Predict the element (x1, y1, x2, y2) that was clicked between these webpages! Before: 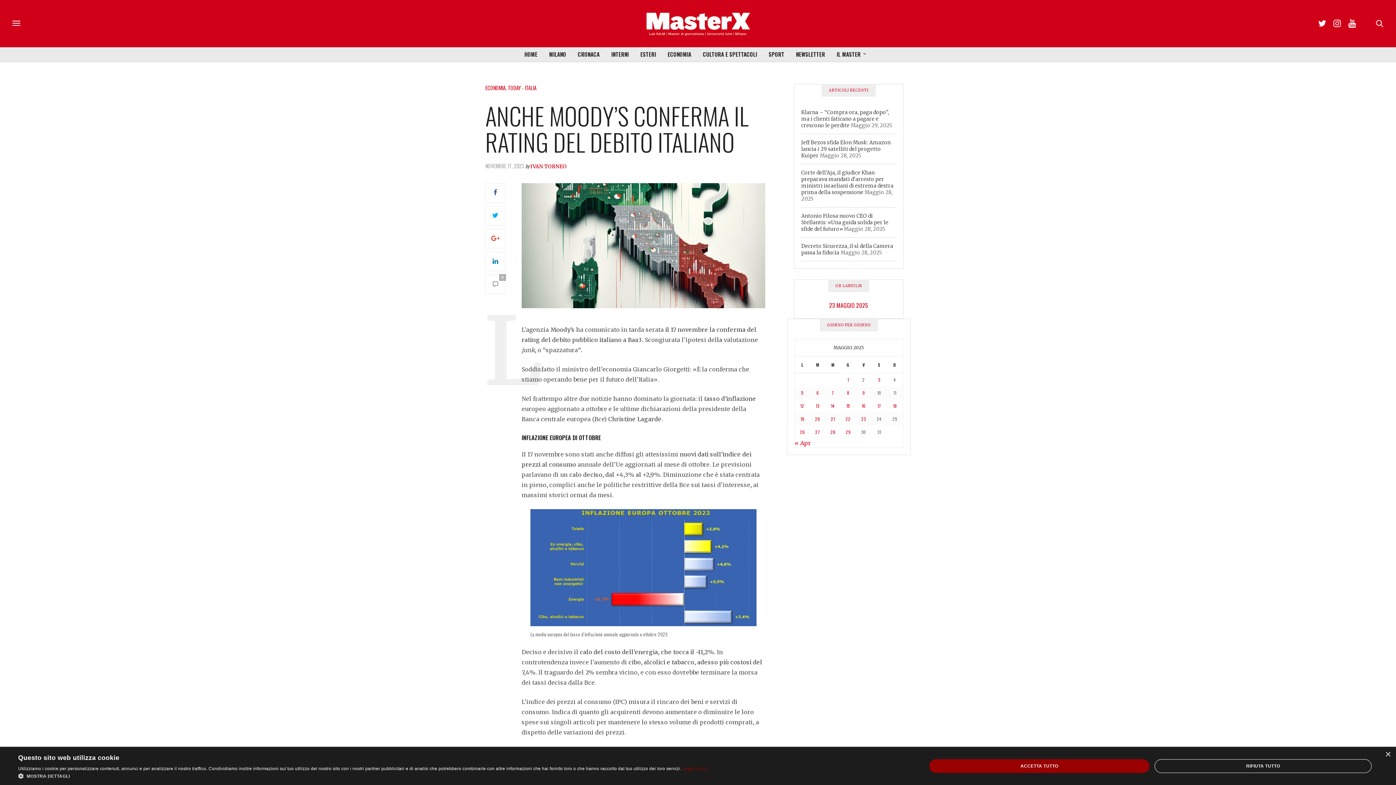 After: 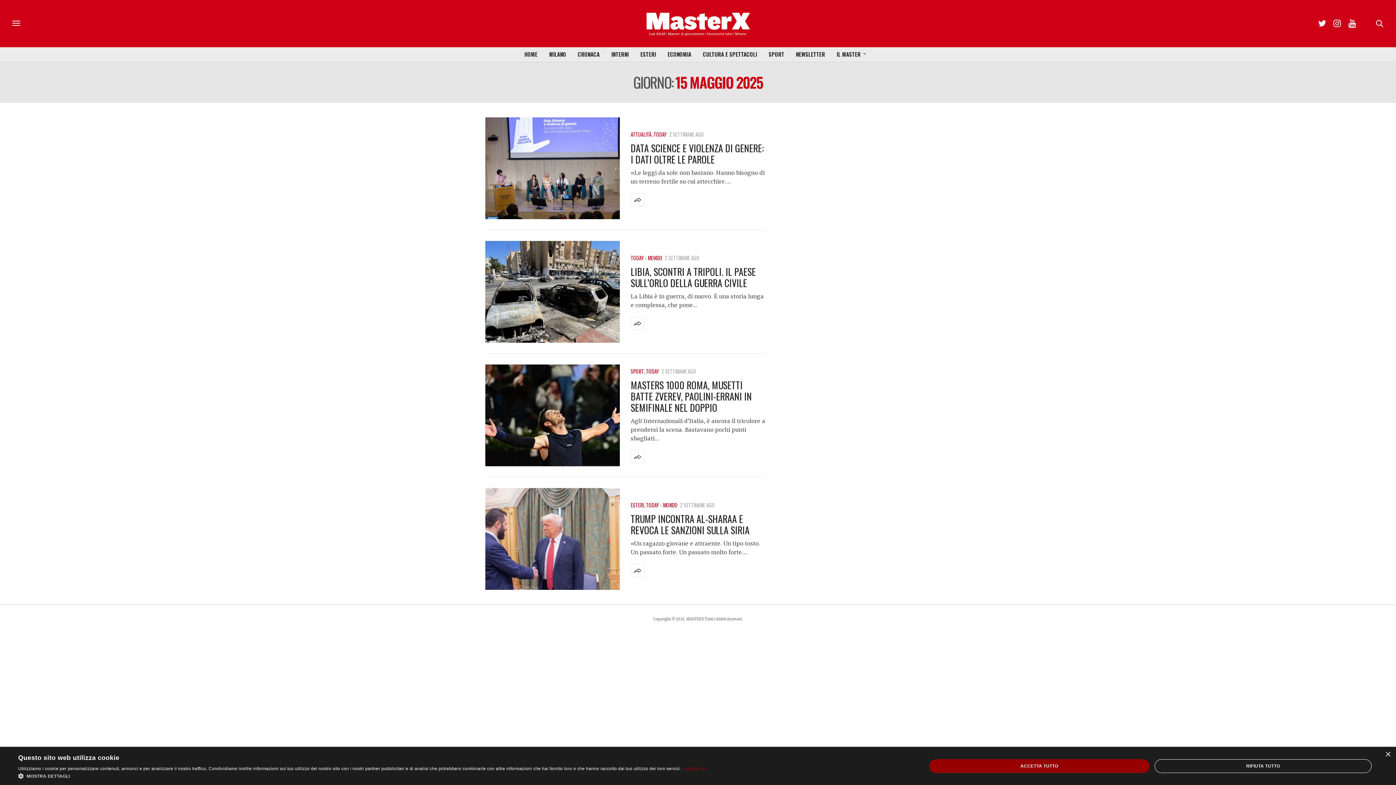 Action: label: Articoli pubblicati in 15 May 2025 bbox: (846, 402, 850, 409)